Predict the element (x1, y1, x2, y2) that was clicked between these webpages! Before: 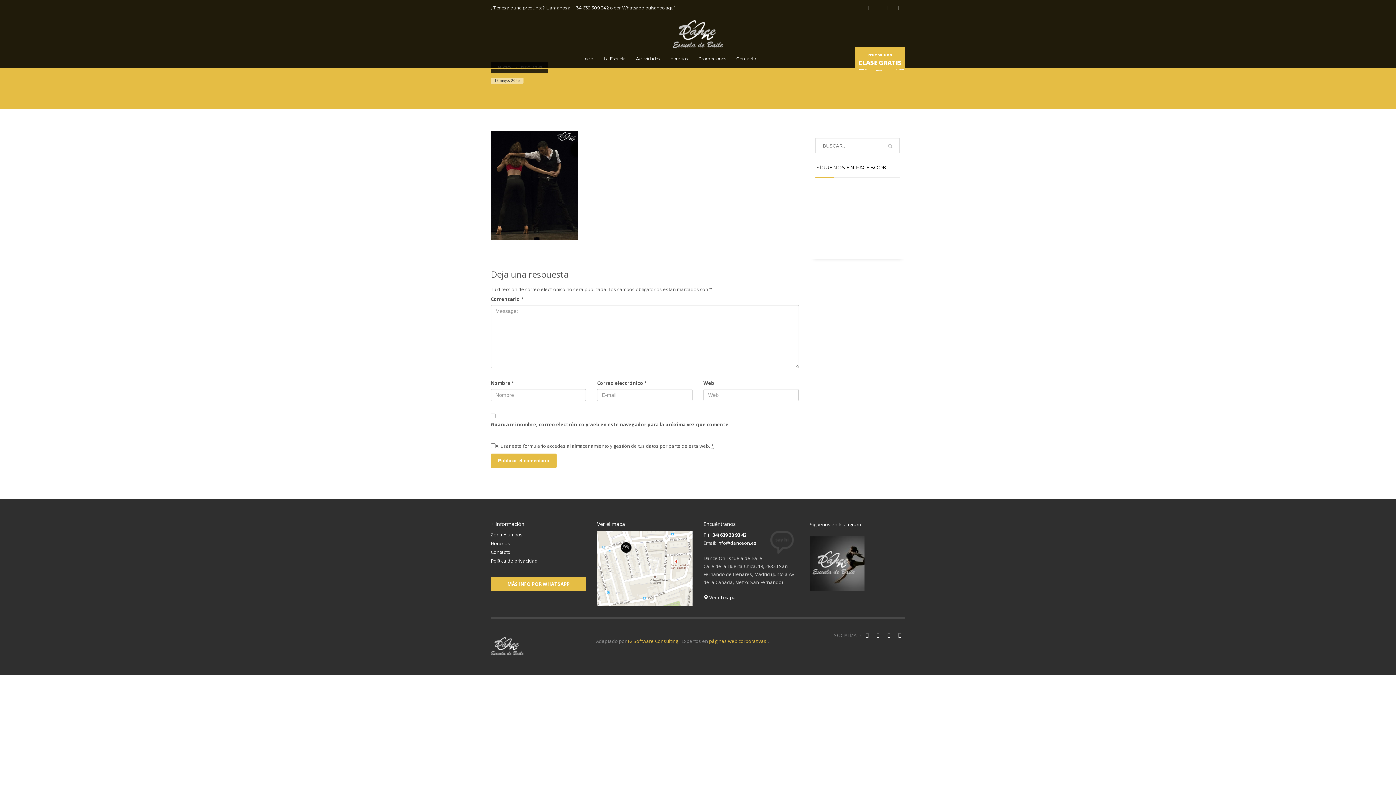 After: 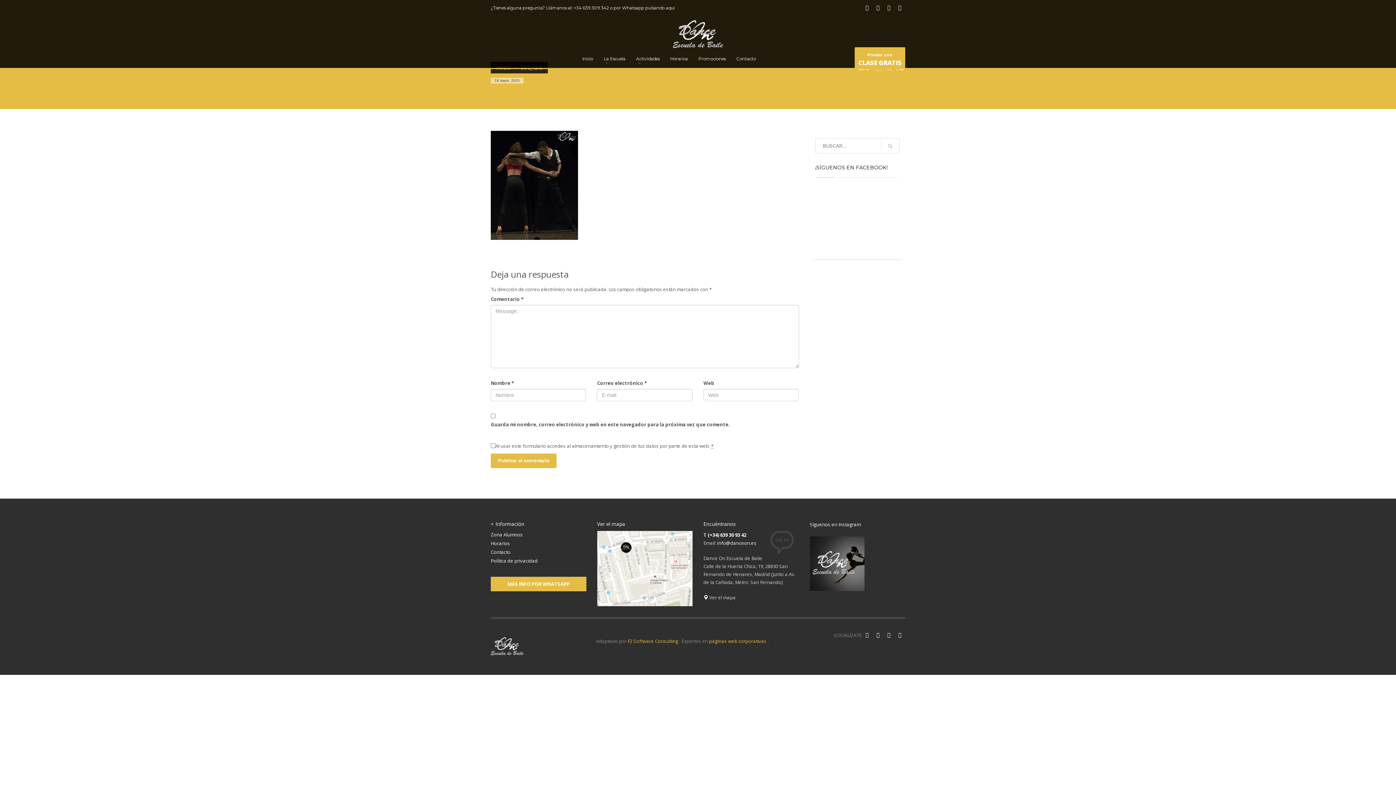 Action: label:  Ver el mapa bbox: (703, 594, 736, 601)